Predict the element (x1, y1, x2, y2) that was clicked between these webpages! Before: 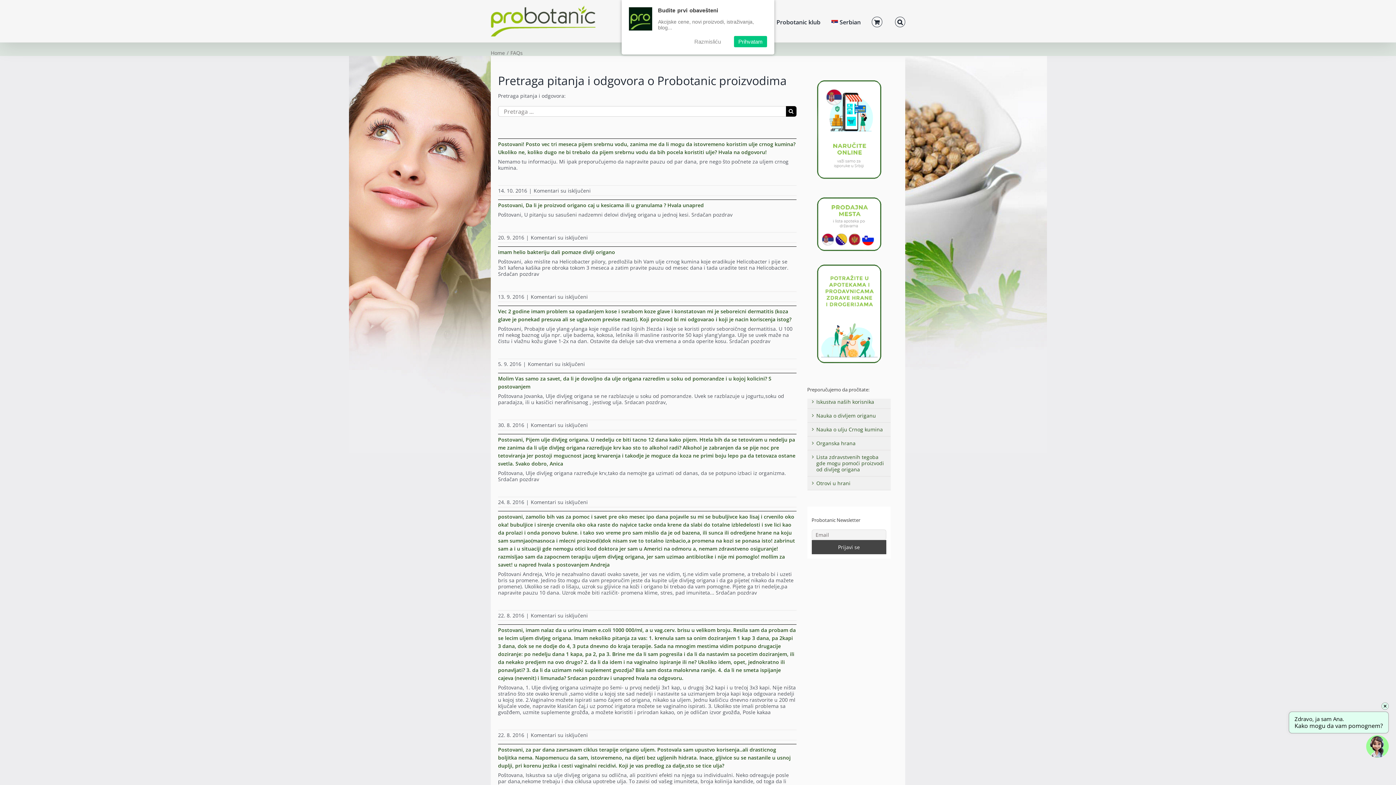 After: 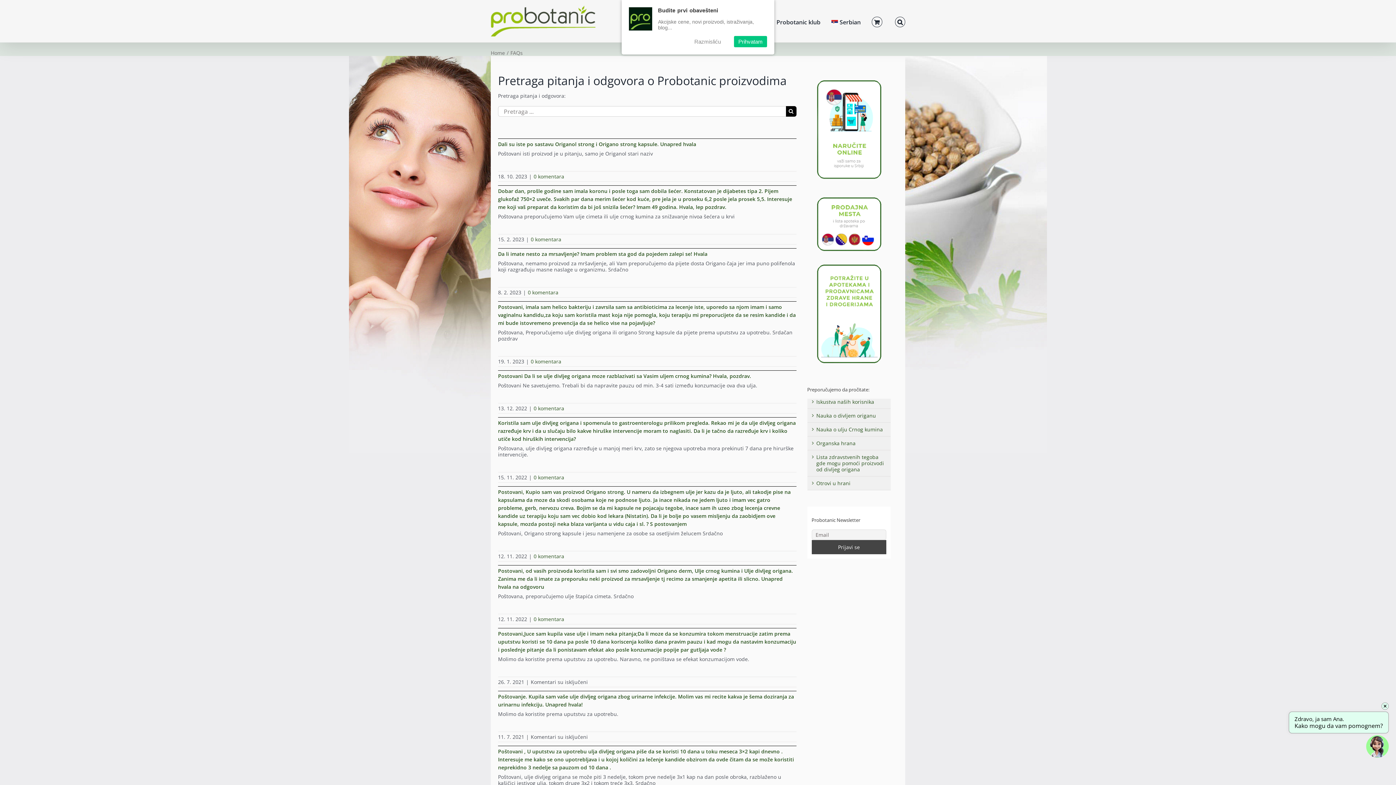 Action: label: Serbian bbox: (831, 0, 860, 42)